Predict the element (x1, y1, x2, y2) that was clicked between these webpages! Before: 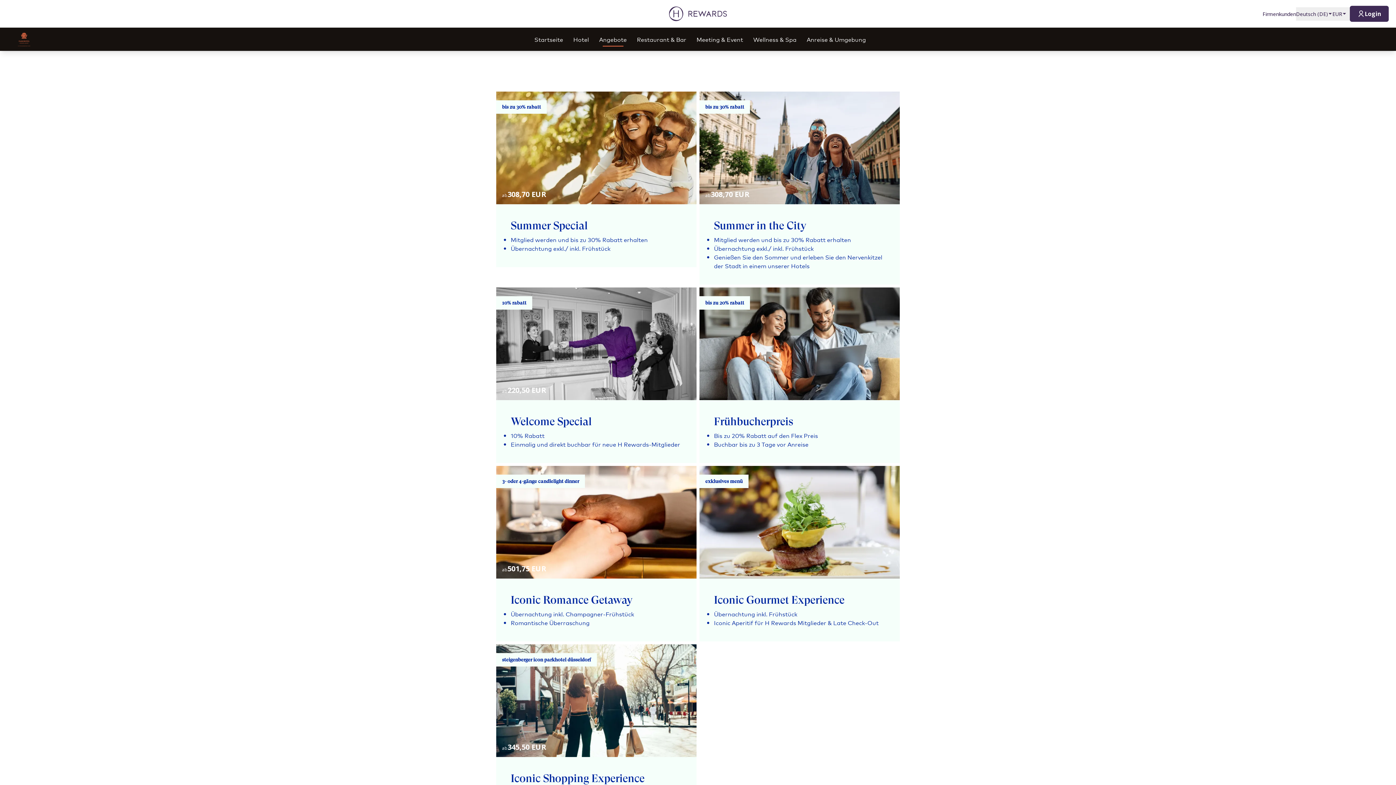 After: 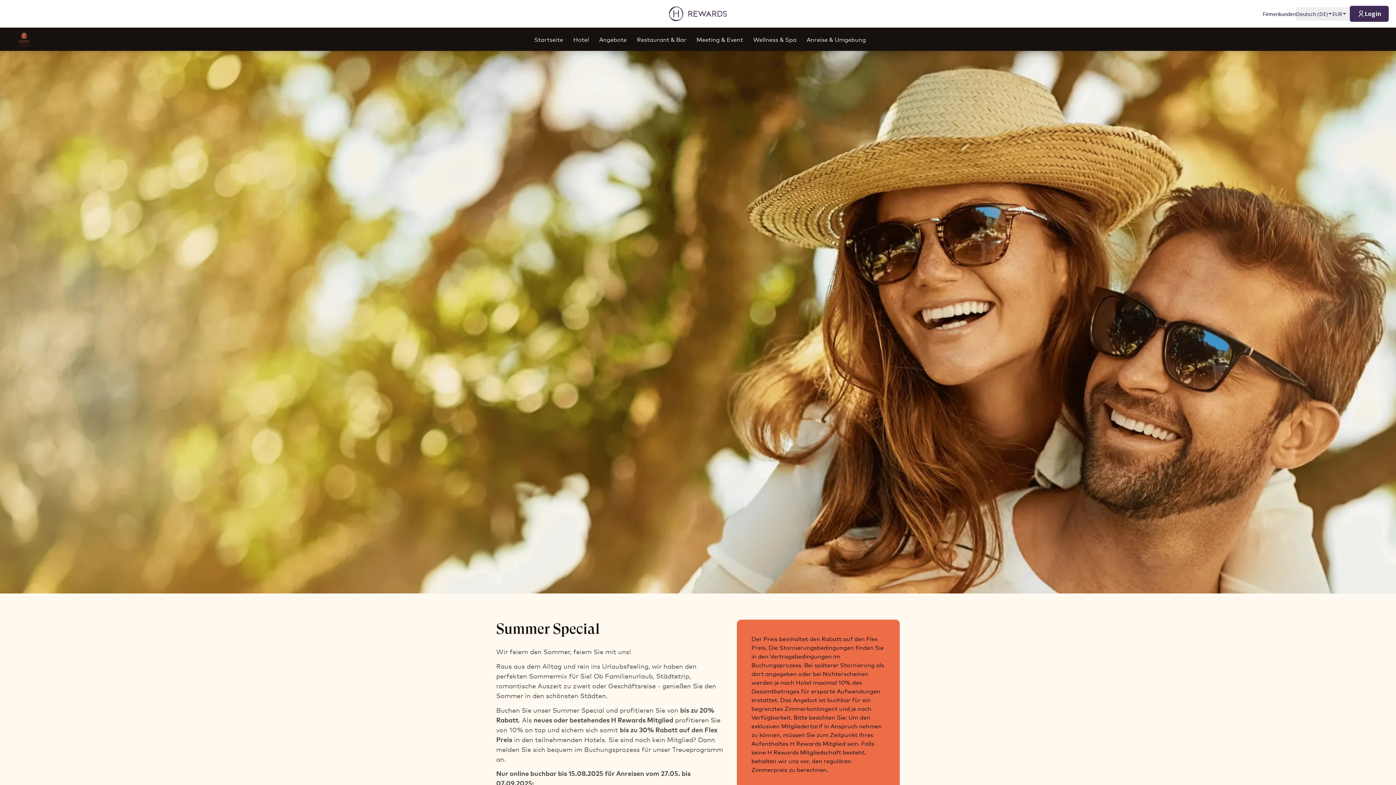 Action: label: bis zu 30% rabatt
ab
308,70 EUR bbox: (496, 91, 696, 204)